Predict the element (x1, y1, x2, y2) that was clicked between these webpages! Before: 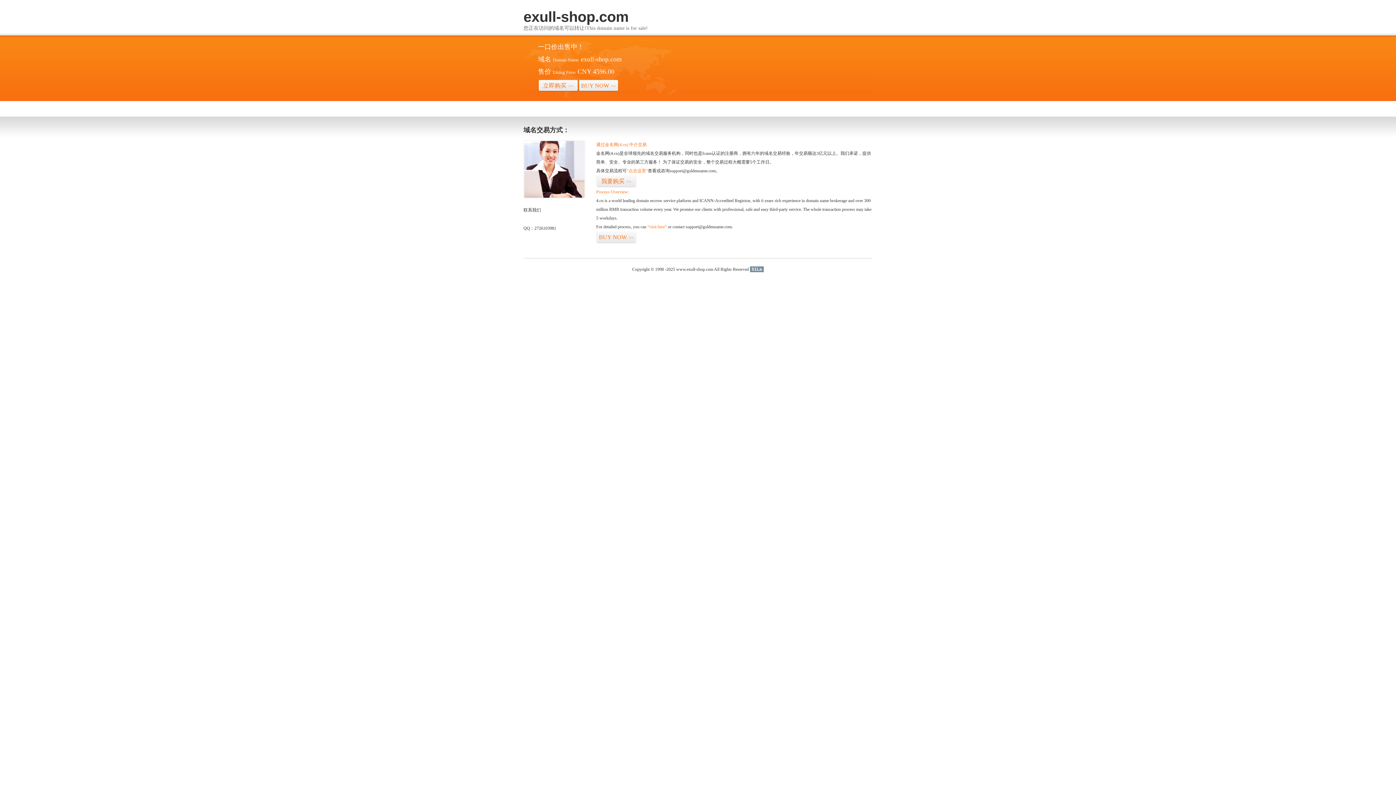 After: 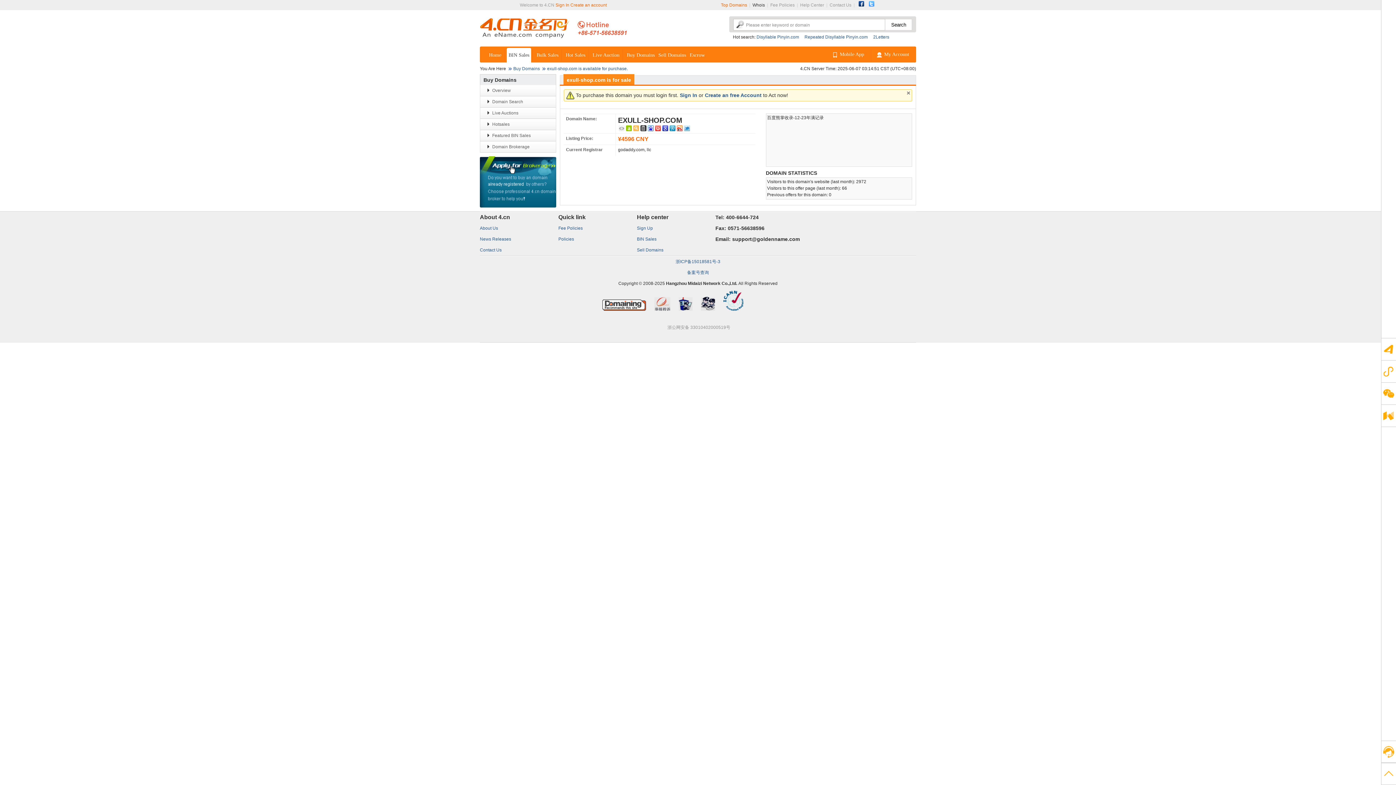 Action: bbox: (596, 231, 636, 243) label: BUY NOW>>